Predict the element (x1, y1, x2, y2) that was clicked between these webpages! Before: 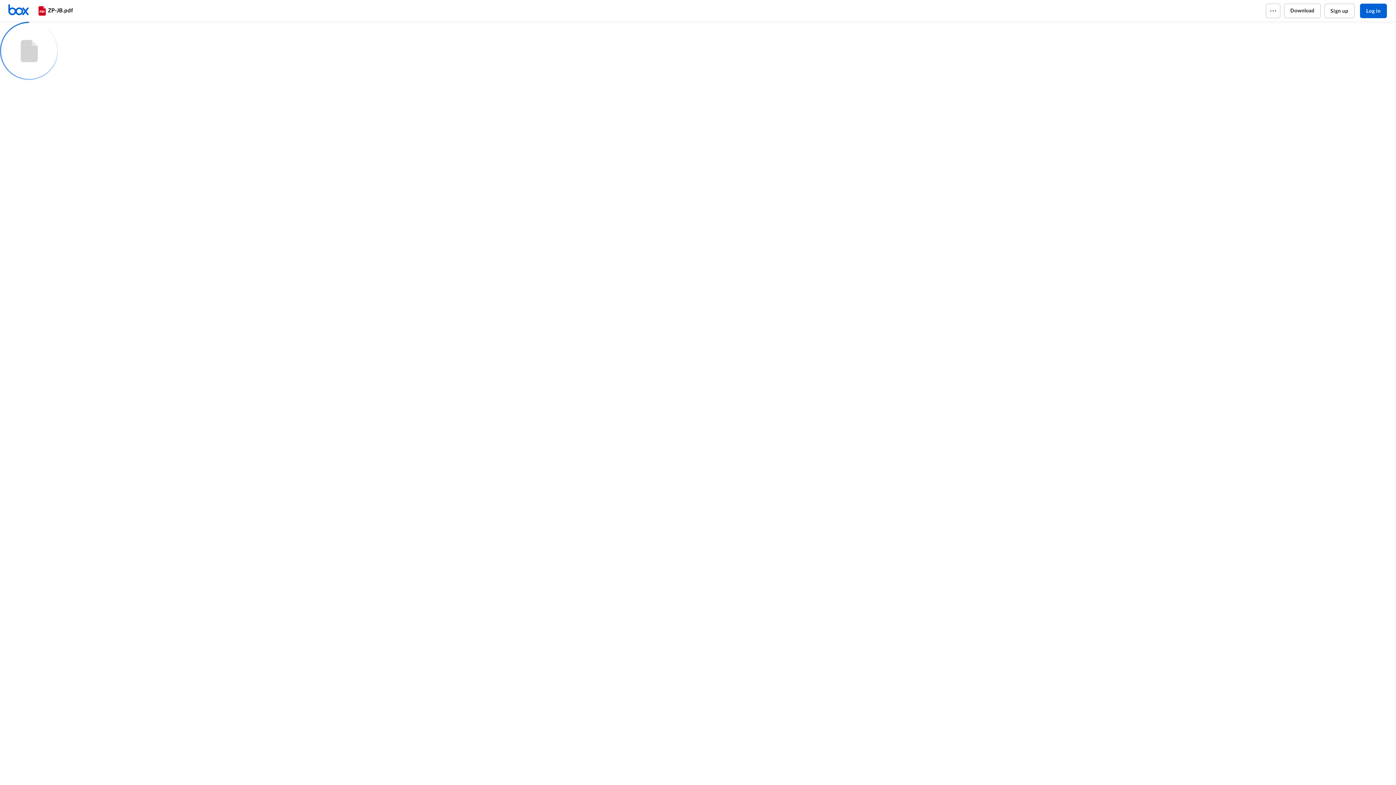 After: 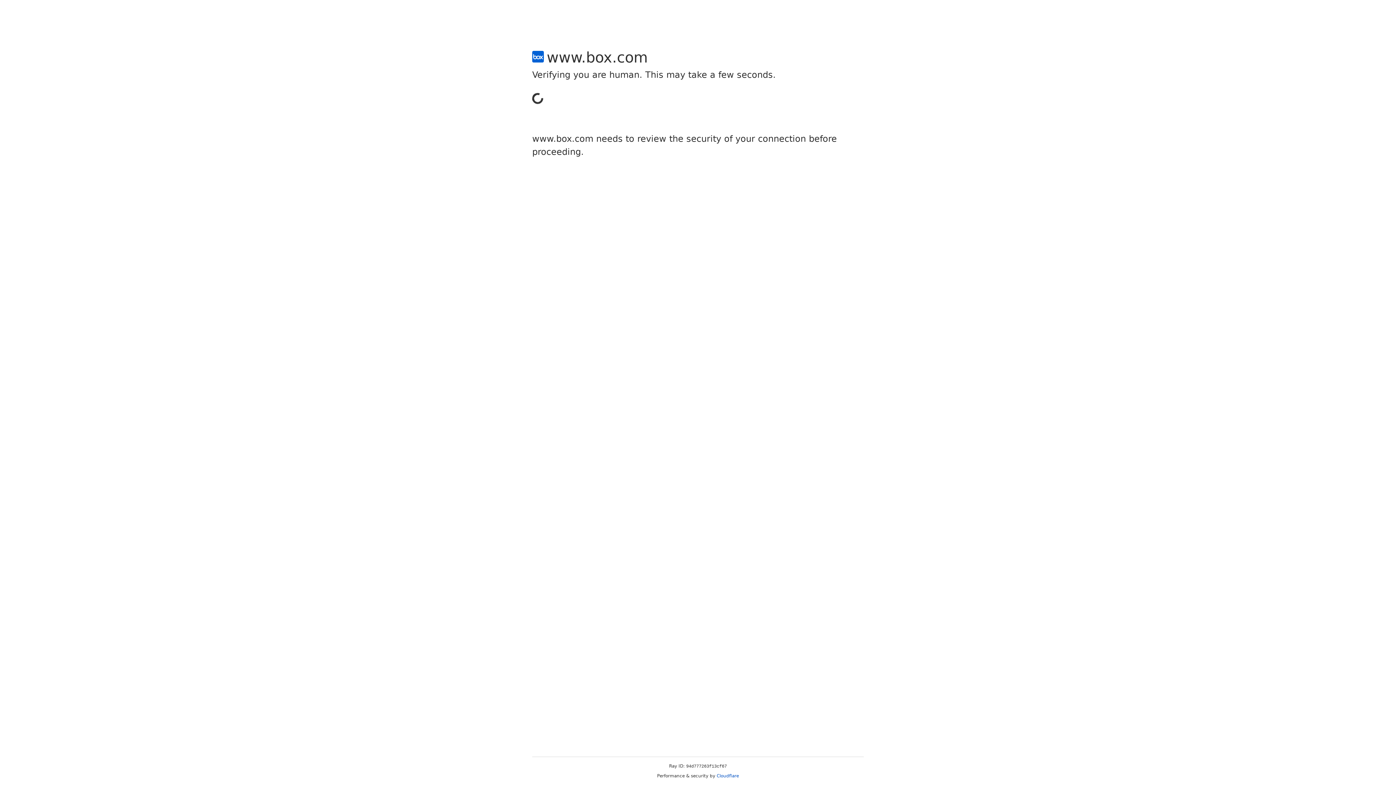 Action: label: Sign up bbox: (1324, 3, 1354, 18)